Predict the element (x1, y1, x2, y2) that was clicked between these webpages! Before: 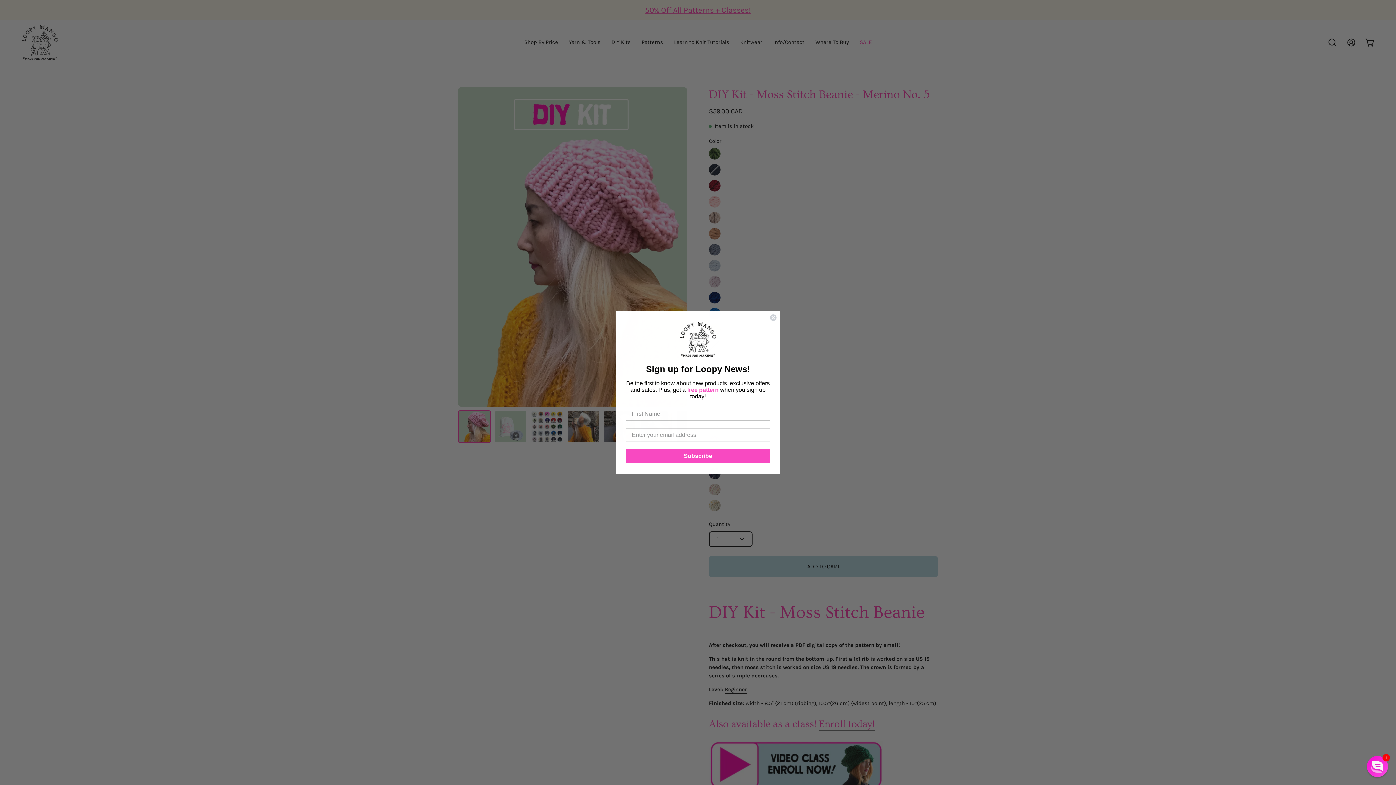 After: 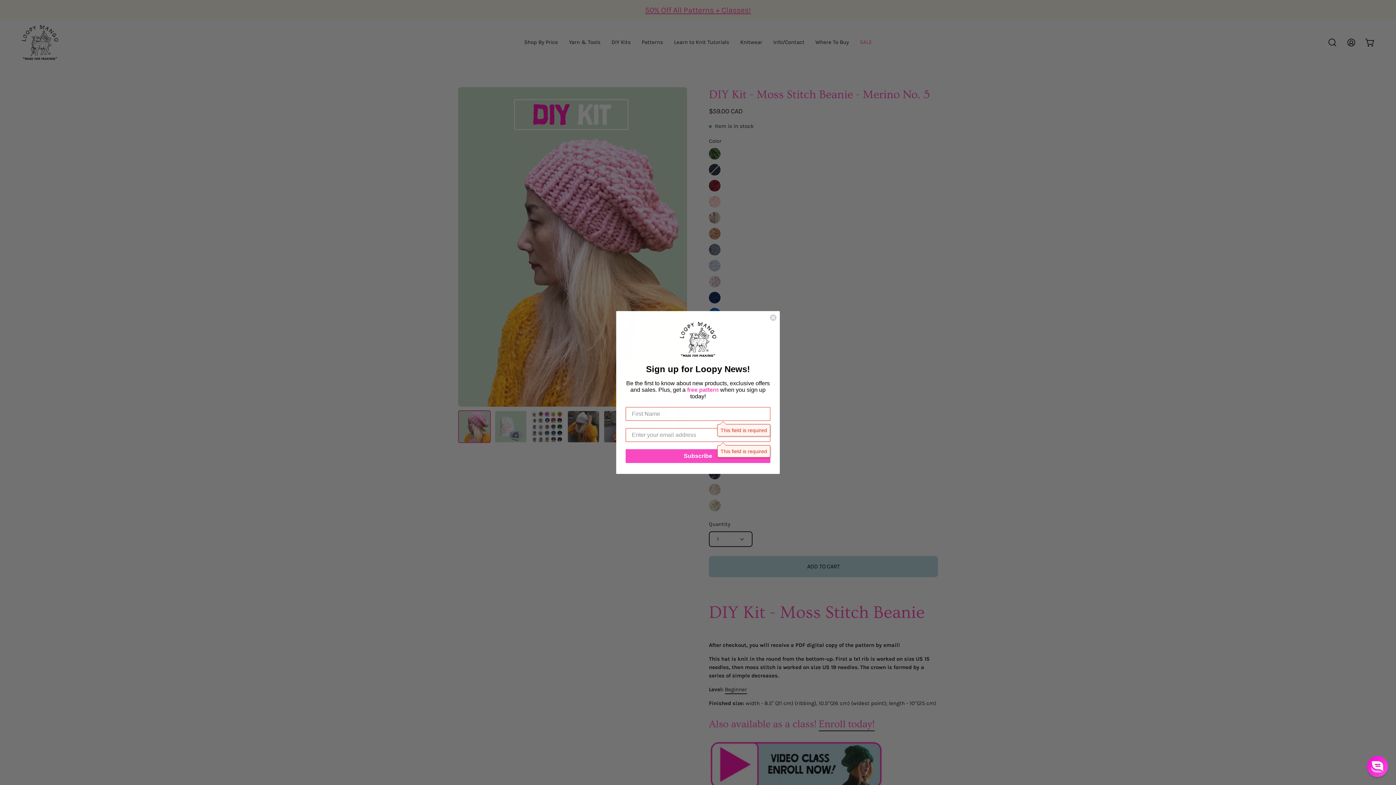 Action: label: Subscribe bbox: (625, 449, 770, 463)